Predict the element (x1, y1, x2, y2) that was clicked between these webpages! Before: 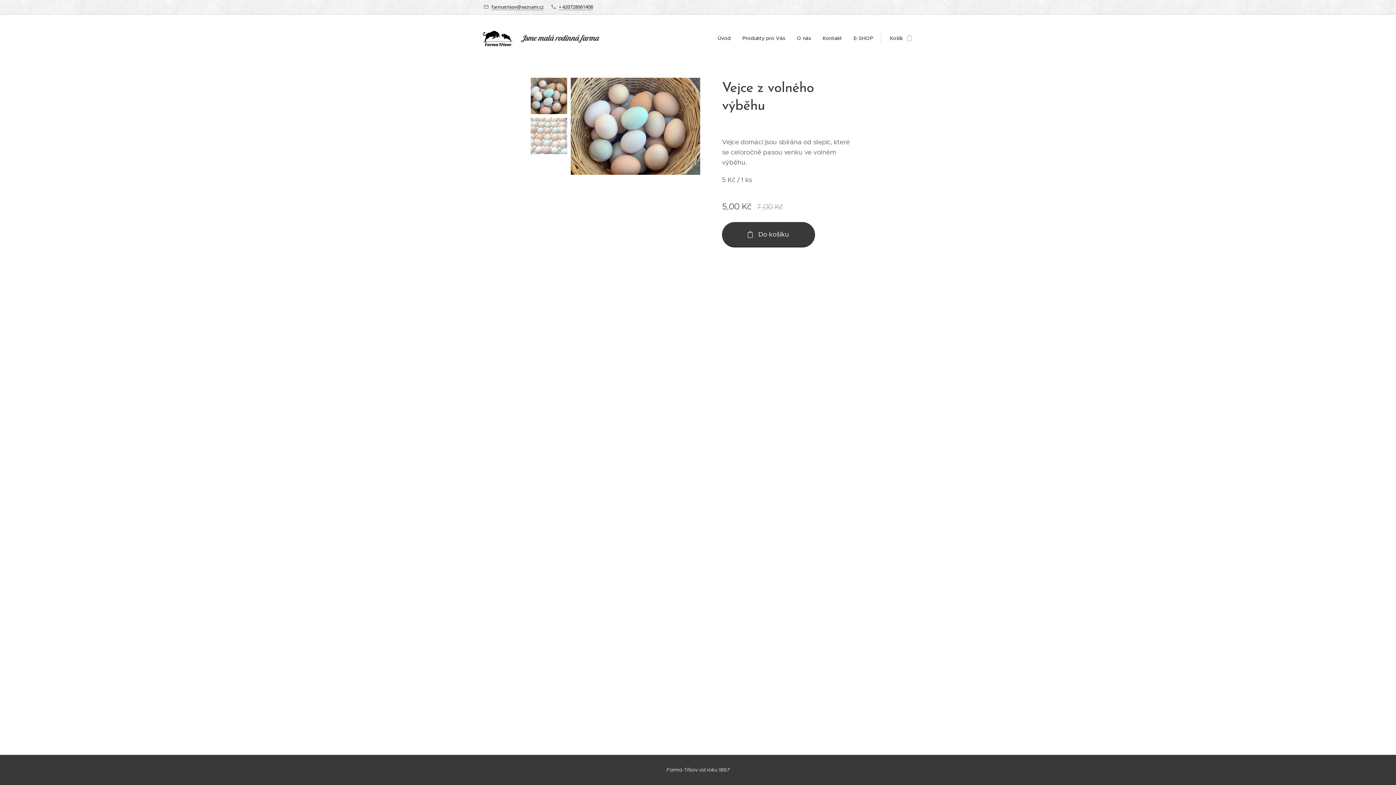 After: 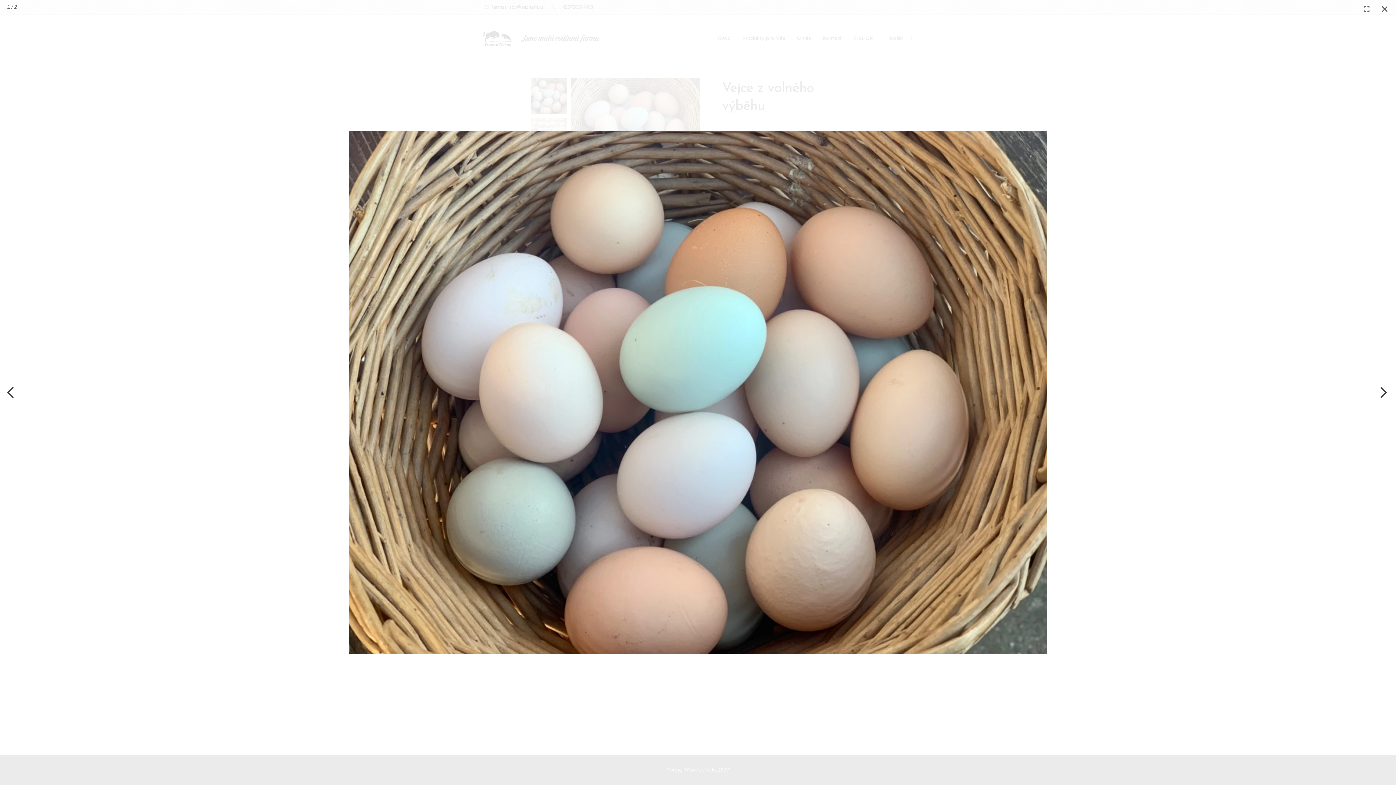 Action: bbox: (570, 77, 700, 174)